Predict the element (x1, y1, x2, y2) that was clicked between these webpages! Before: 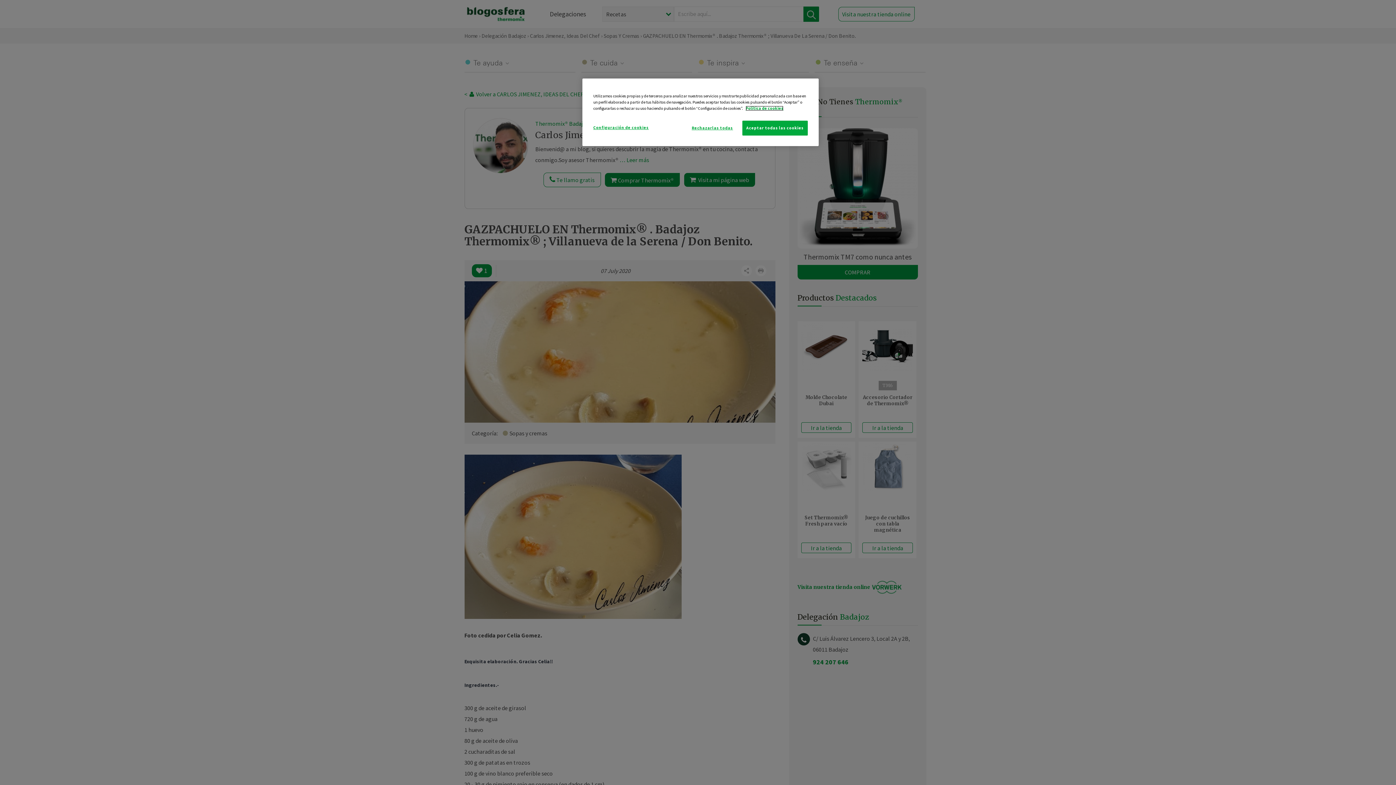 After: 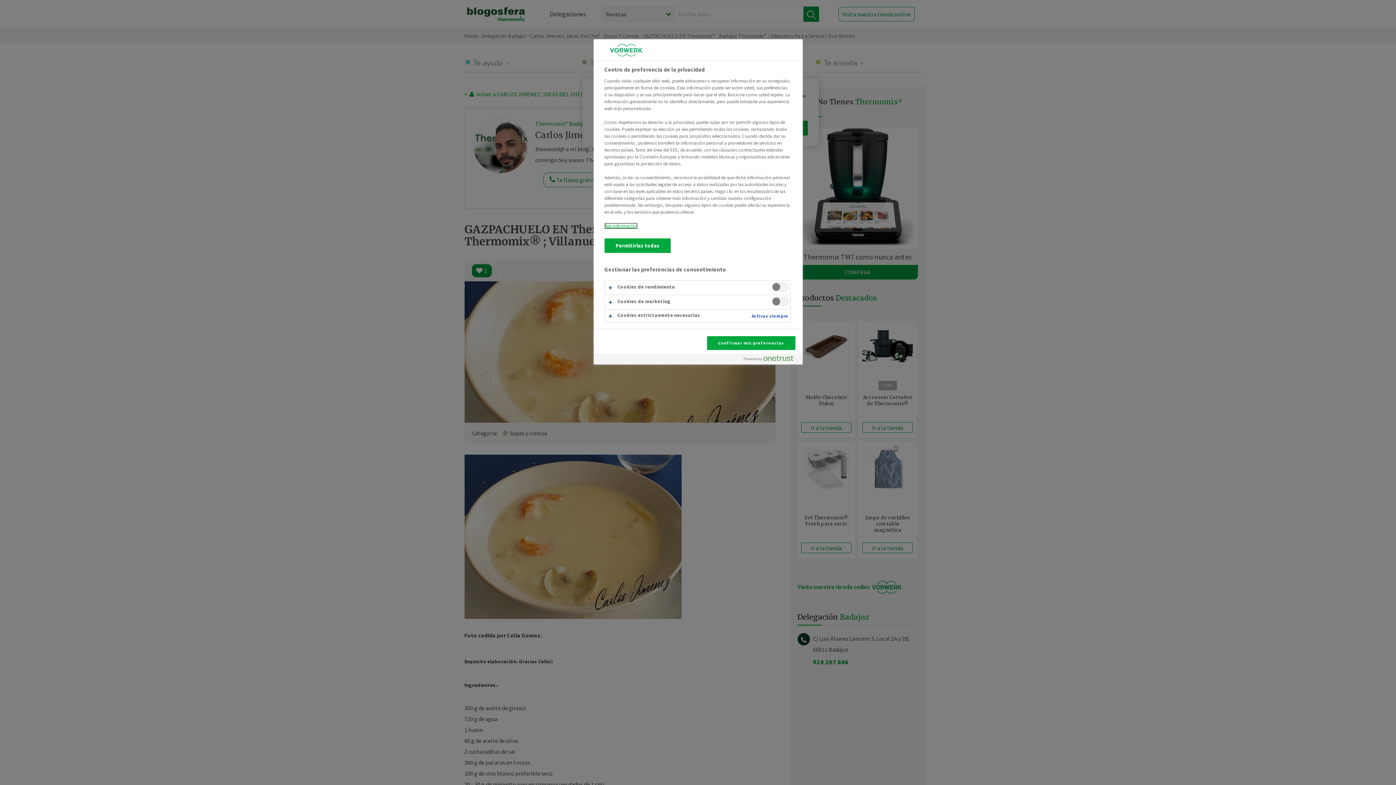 Action: label: Configuración de cookies bbox: (593, 120, 648, 134)